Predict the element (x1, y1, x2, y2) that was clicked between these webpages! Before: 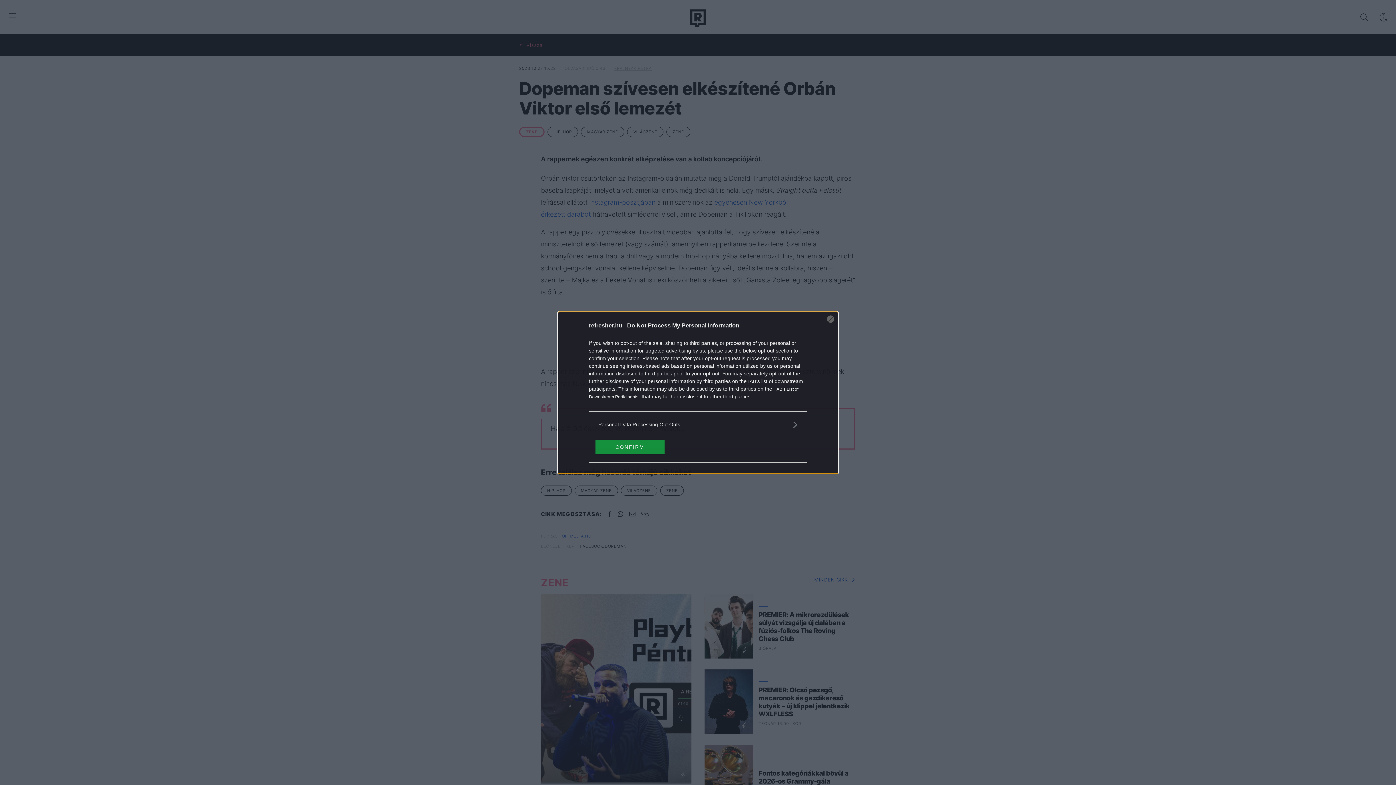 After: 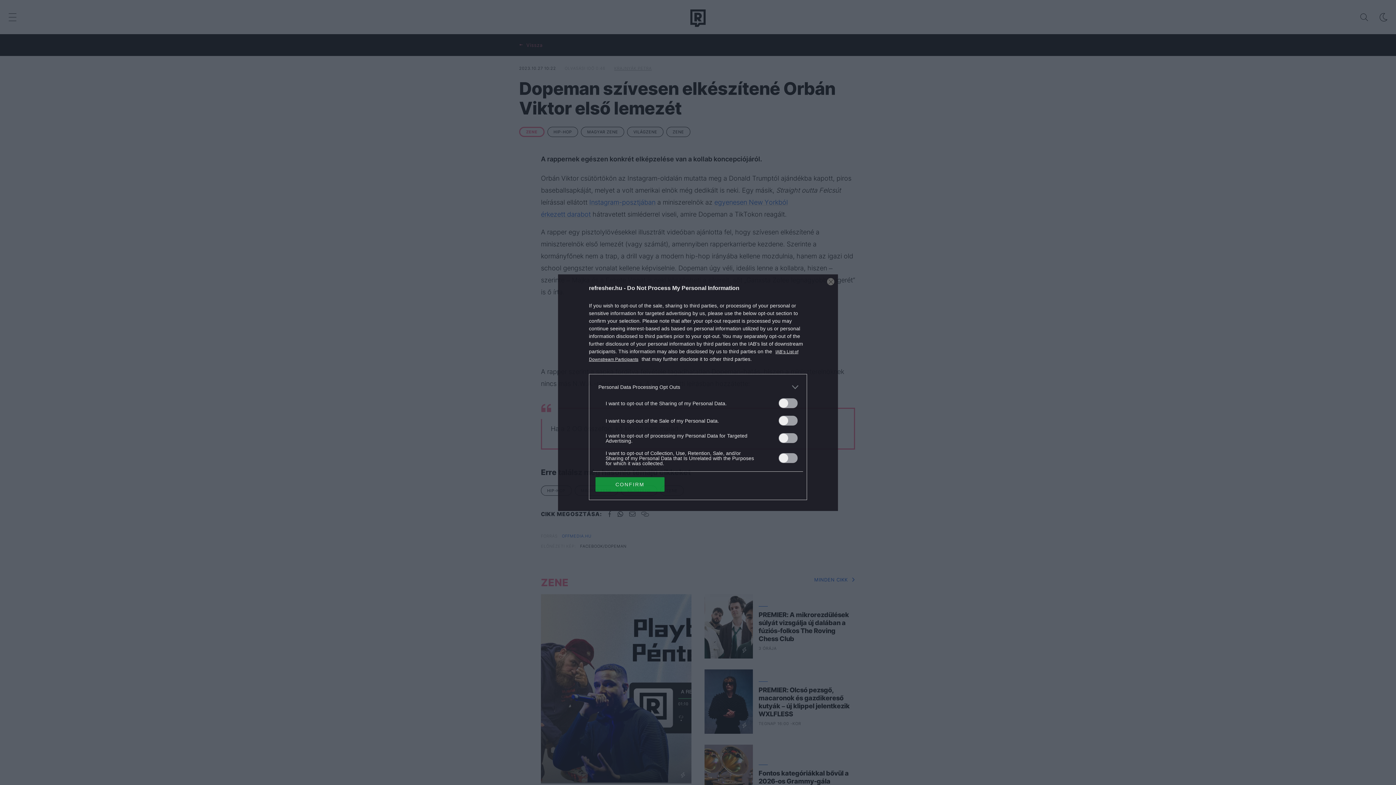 Action: label: Opt-Outs bbox: (598, 420, 797, 428)